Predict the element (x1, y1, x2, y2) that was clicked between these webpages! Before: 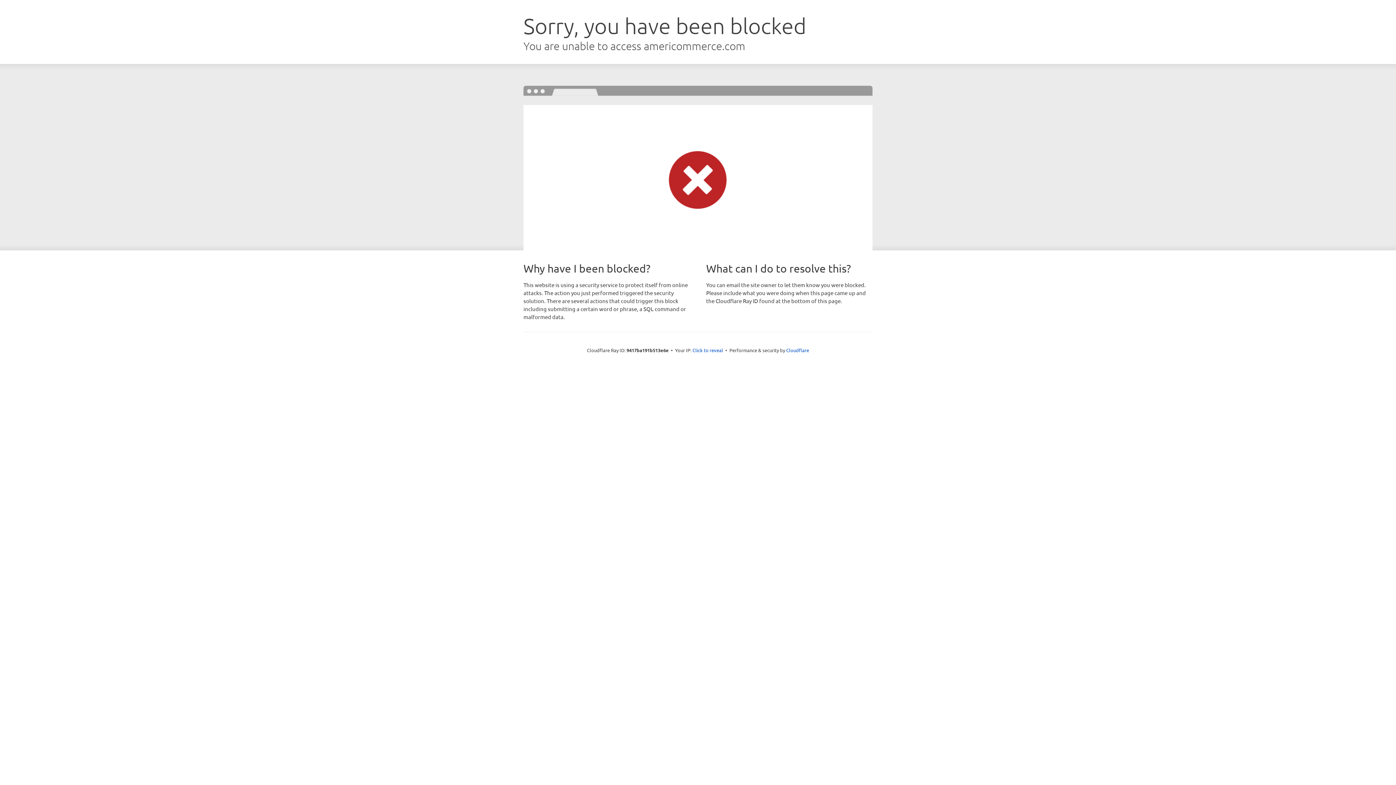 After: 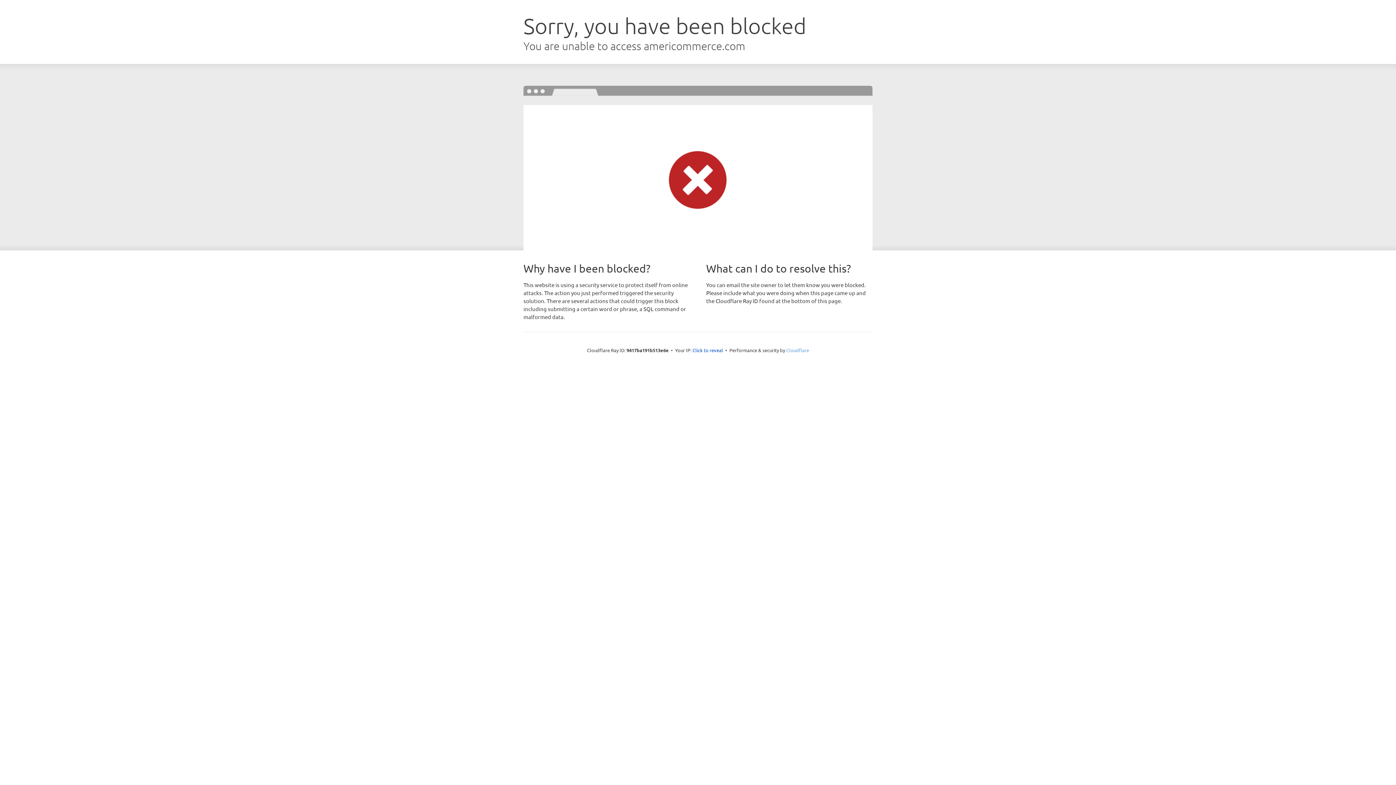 Action: bbox: (786, 347, 809, 353) label: Cloudflare